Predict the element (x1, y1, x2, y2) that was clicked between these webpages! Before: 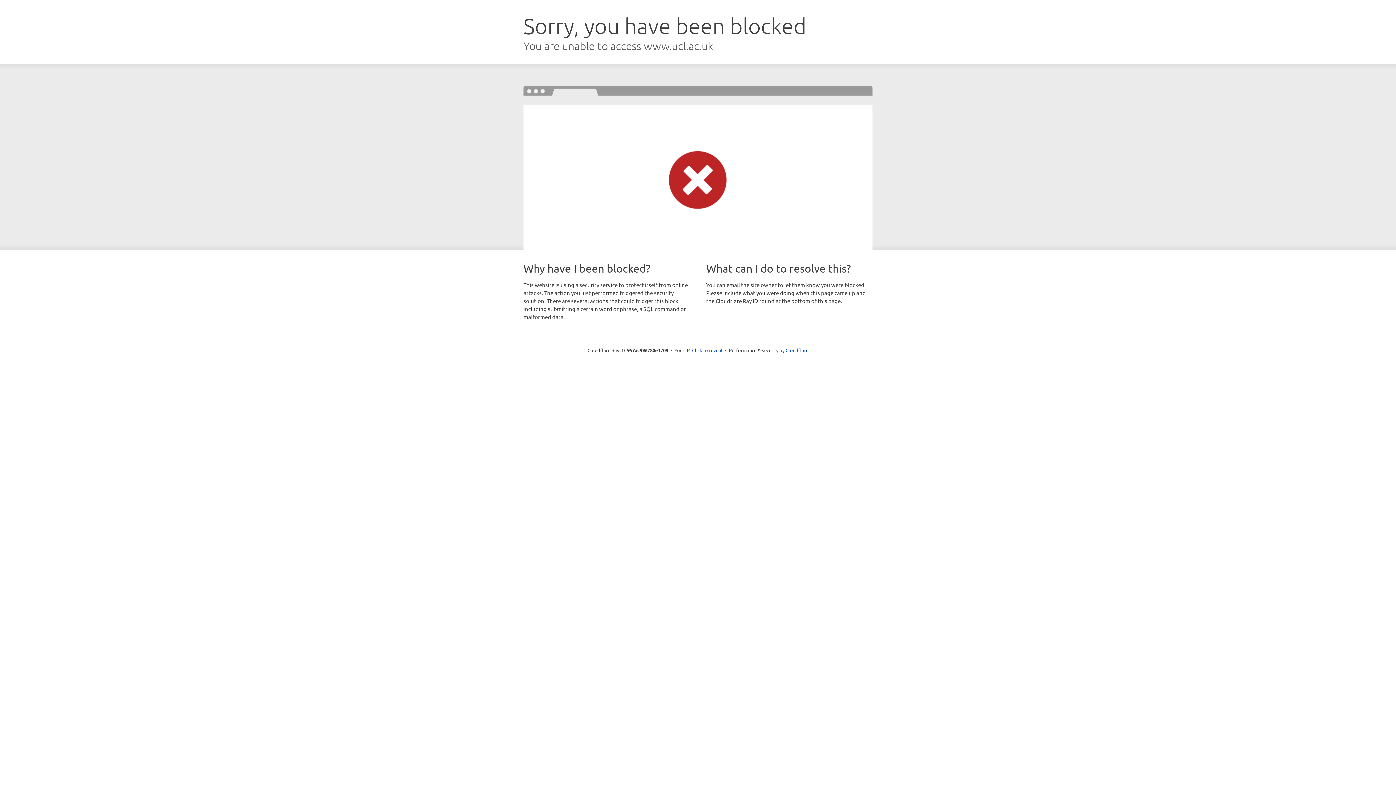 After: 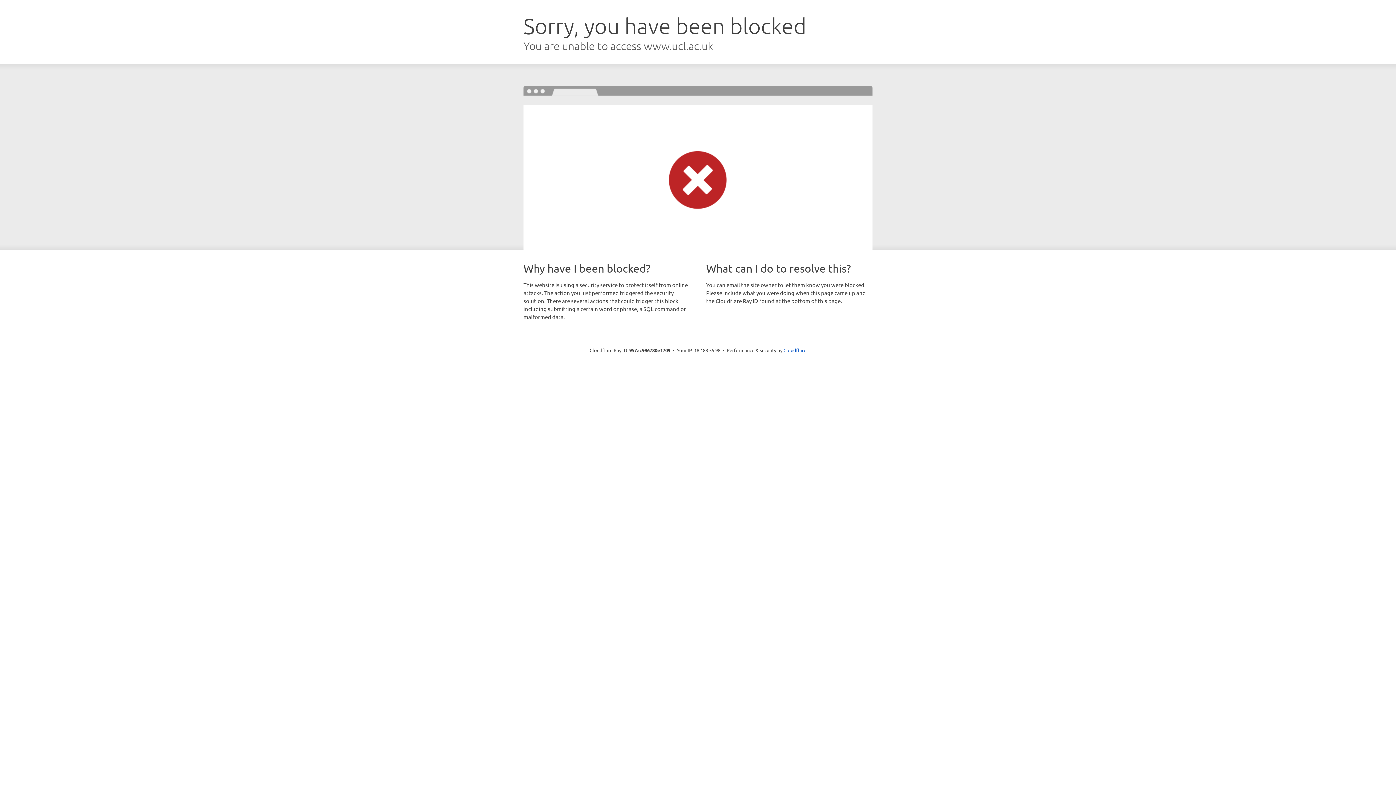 Action: label: Click to reveal bbox: (692, 346, 722, 353)